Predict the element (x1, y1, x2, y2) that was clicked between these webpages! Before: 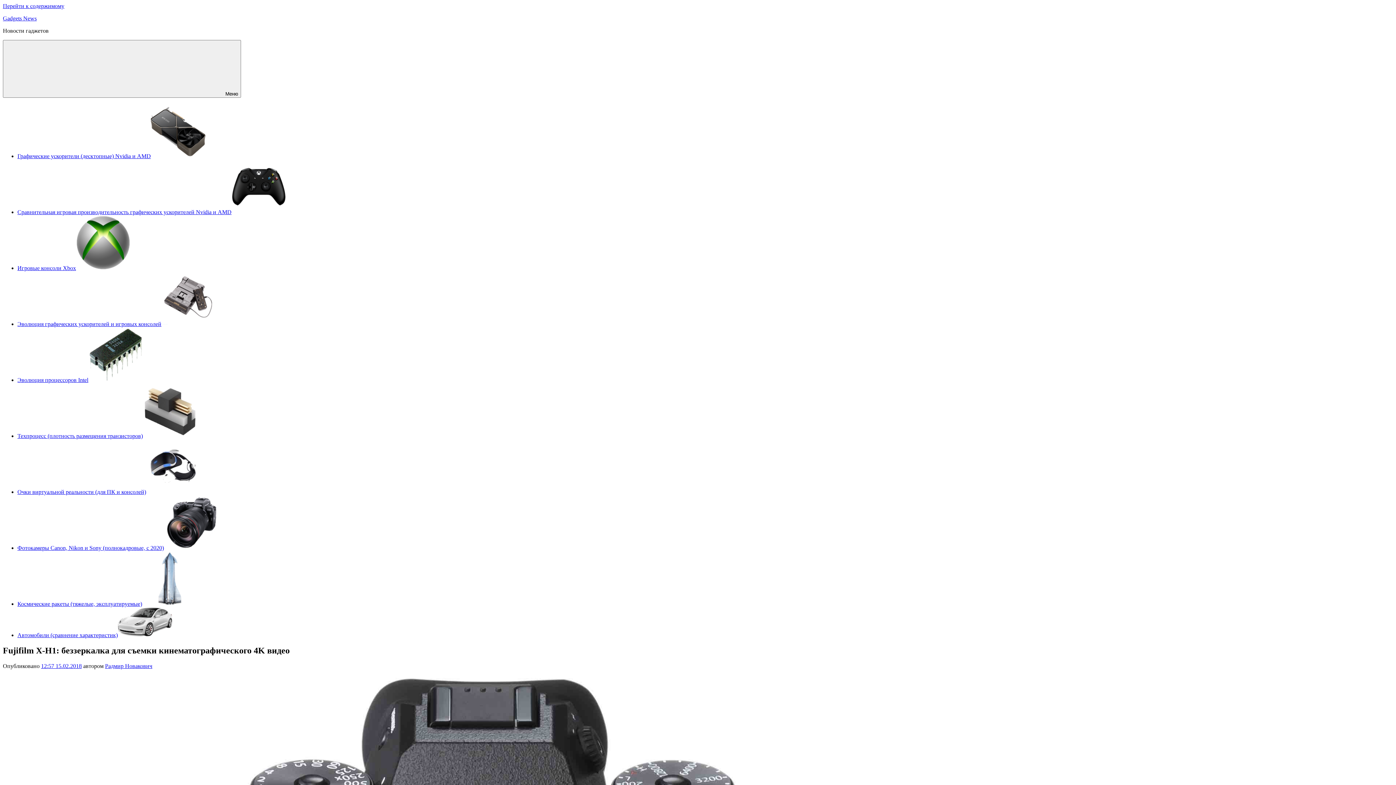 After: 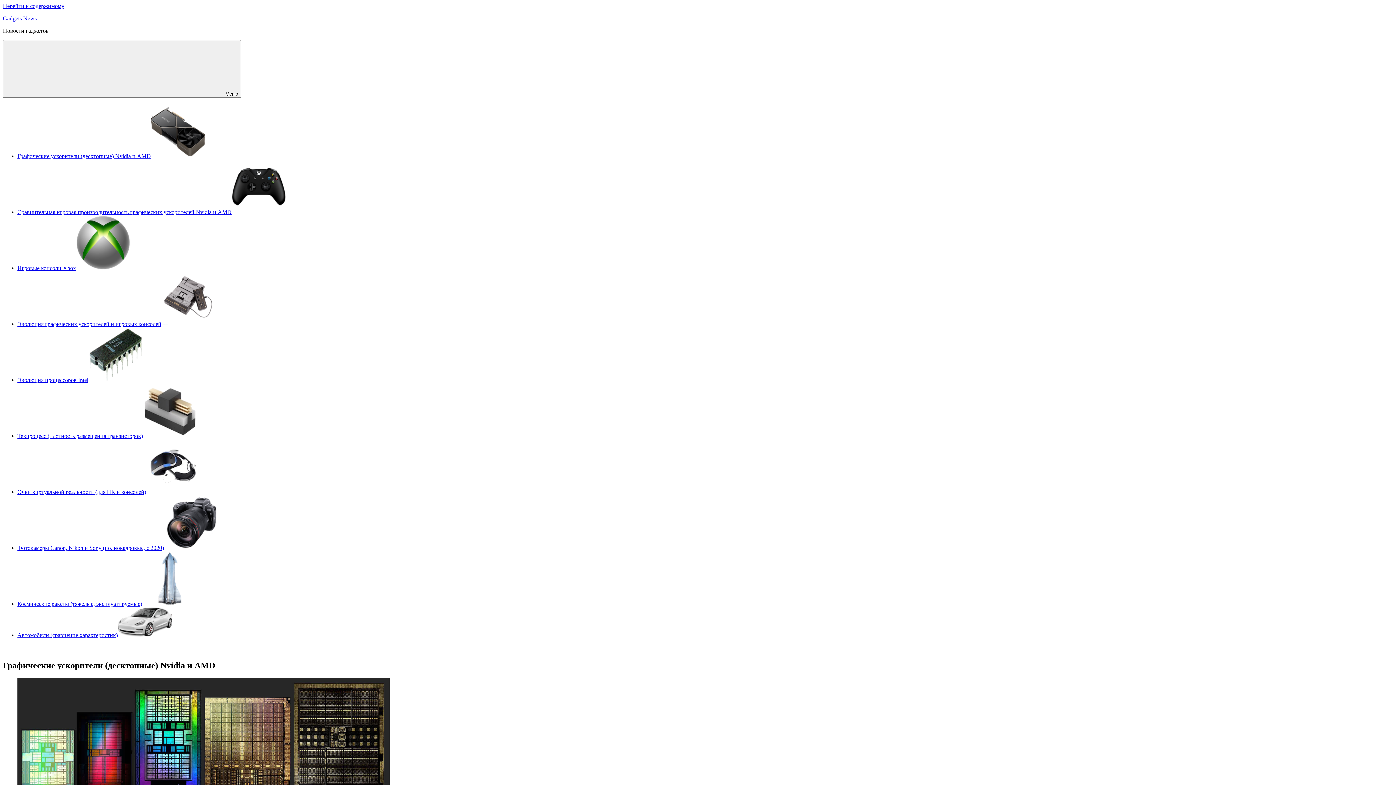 Action: label: Графические ускорители (десктопные) Nvidia и AMD bbox: (17, 153, 205, 159)